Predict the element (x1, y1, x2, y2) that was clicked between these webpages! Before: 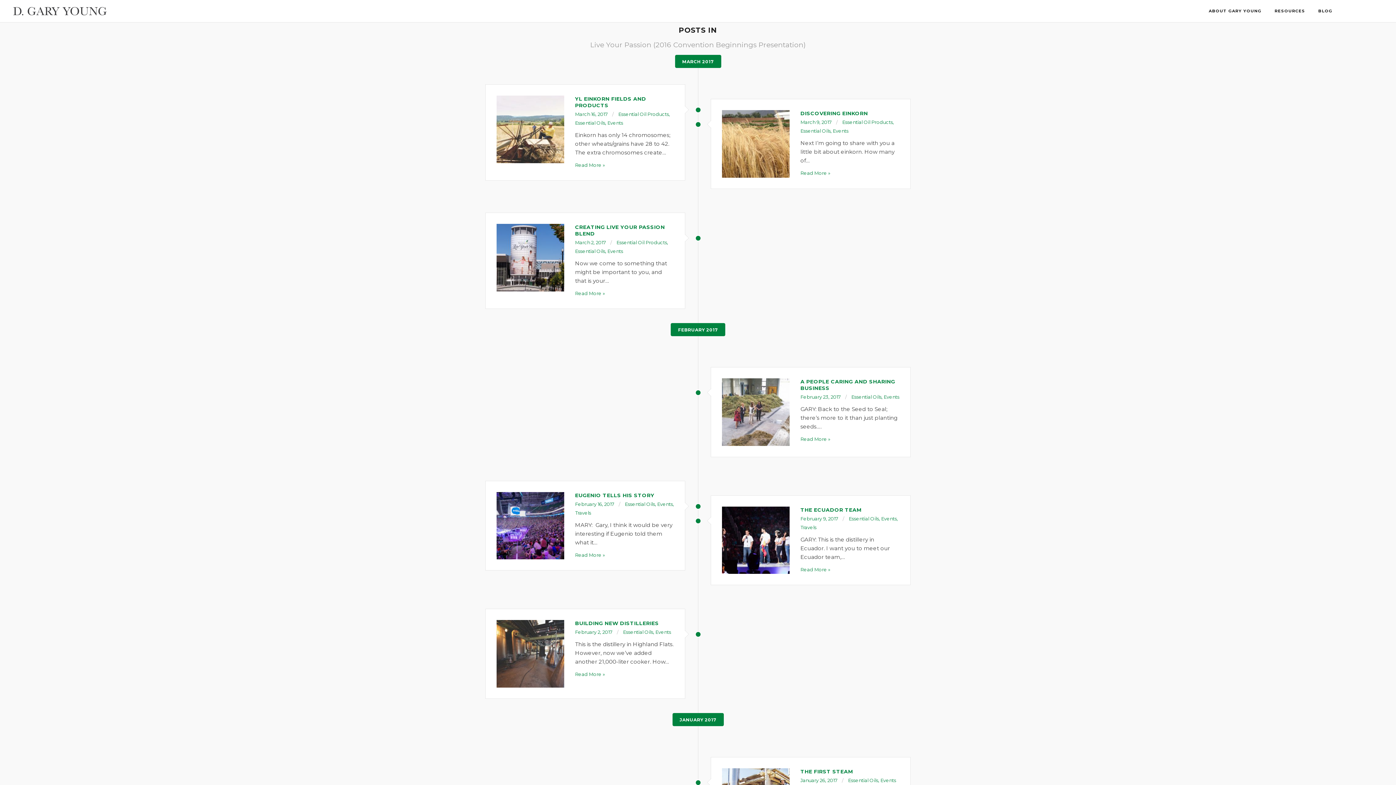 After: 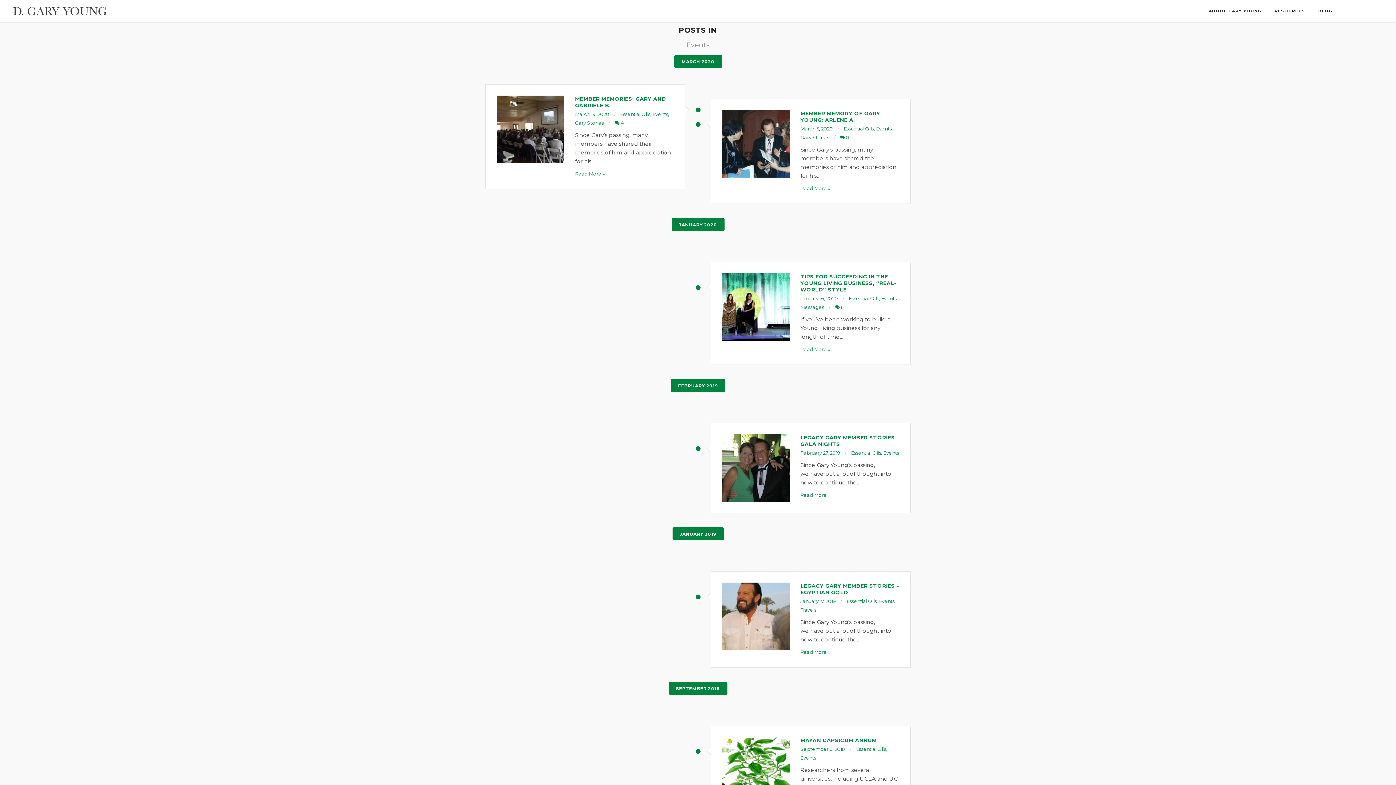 Action: label: Events bbox: (880, 777, 896, 783)